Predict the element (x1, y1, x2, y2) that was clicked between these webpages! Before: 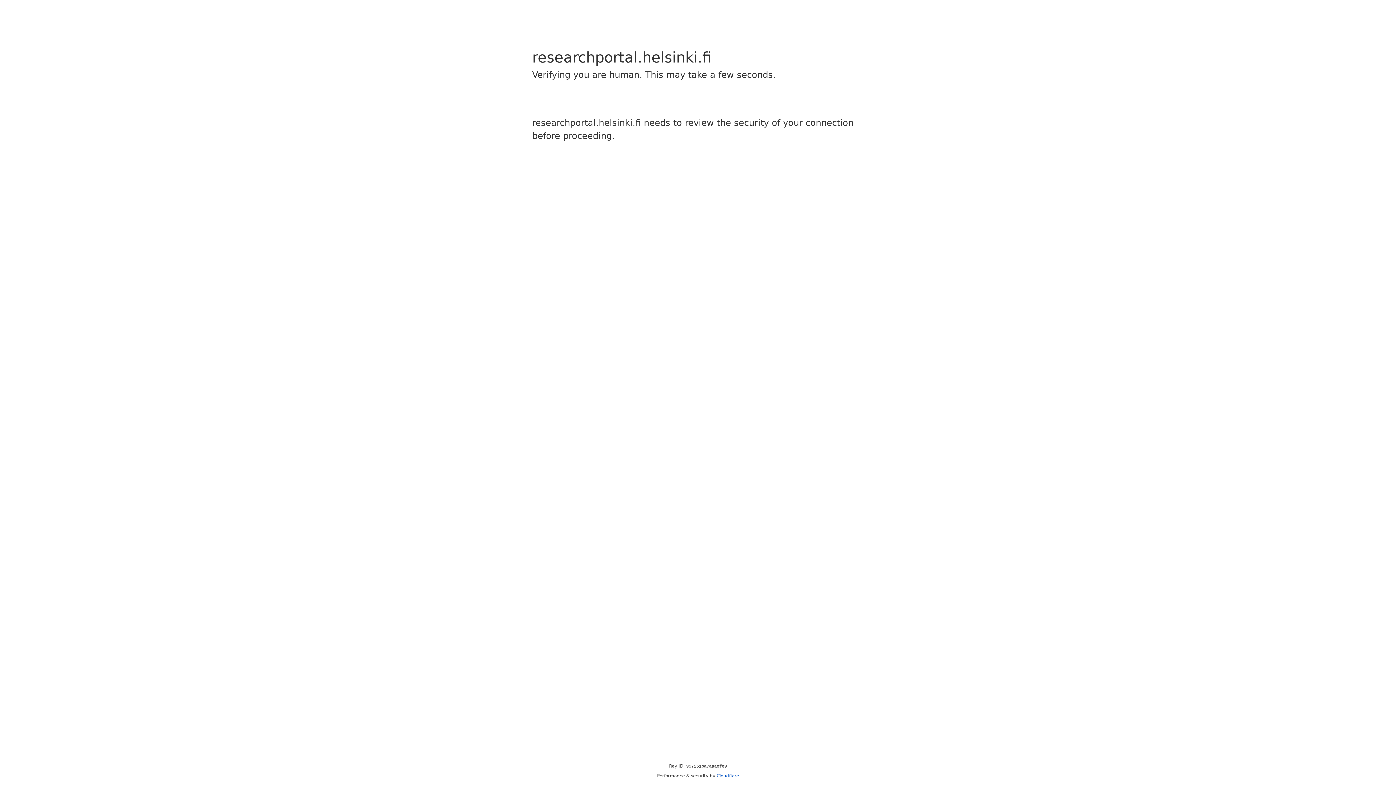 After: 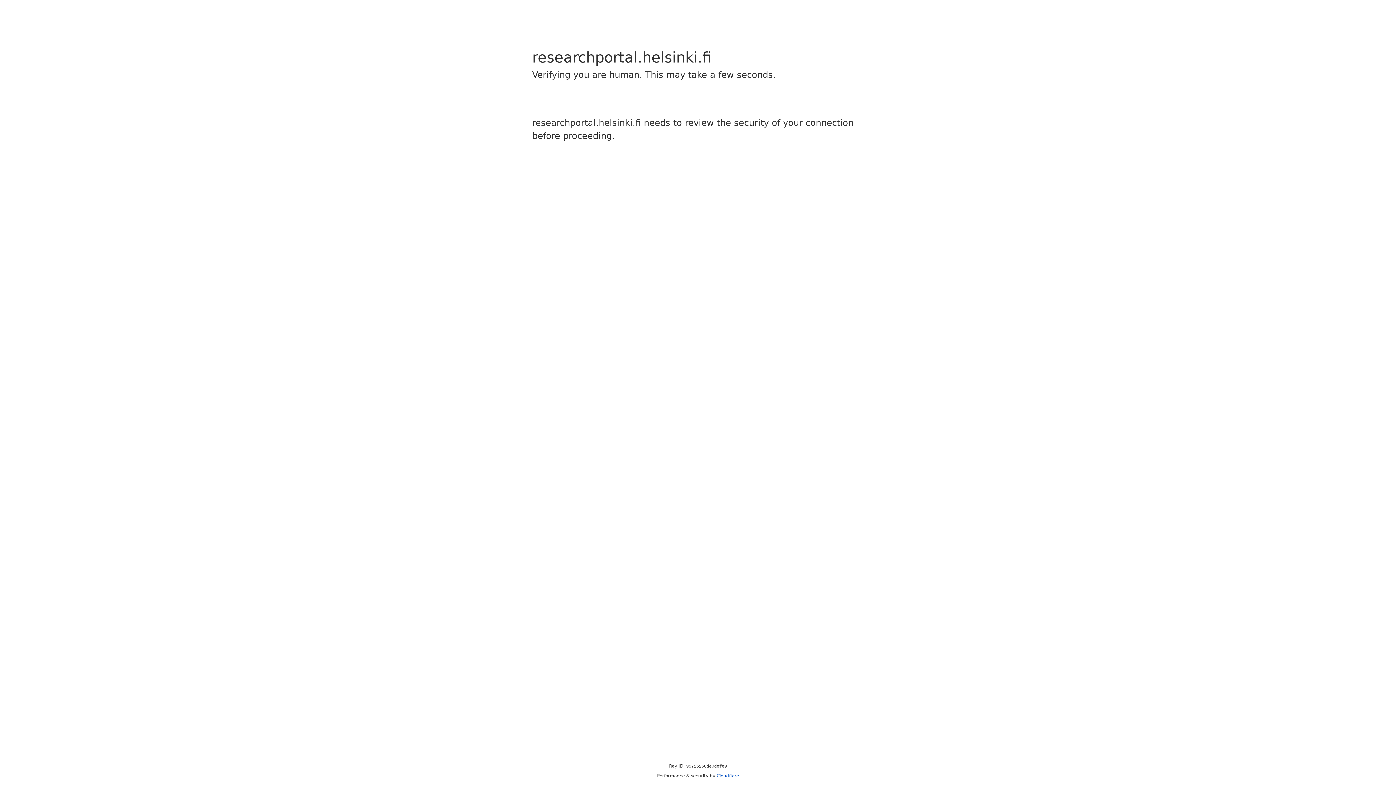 Action: label: Cloudflare bbox: (716, 773, 739, 778)